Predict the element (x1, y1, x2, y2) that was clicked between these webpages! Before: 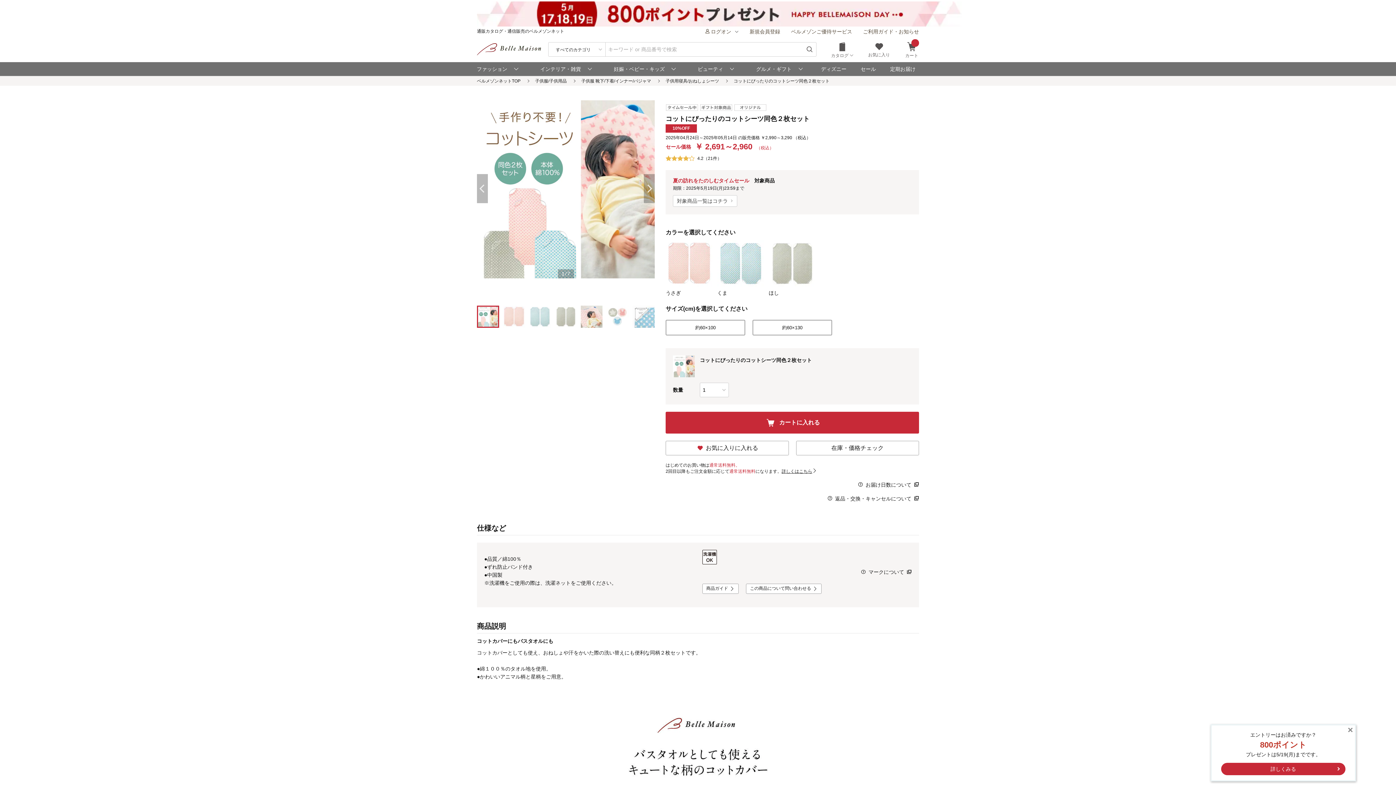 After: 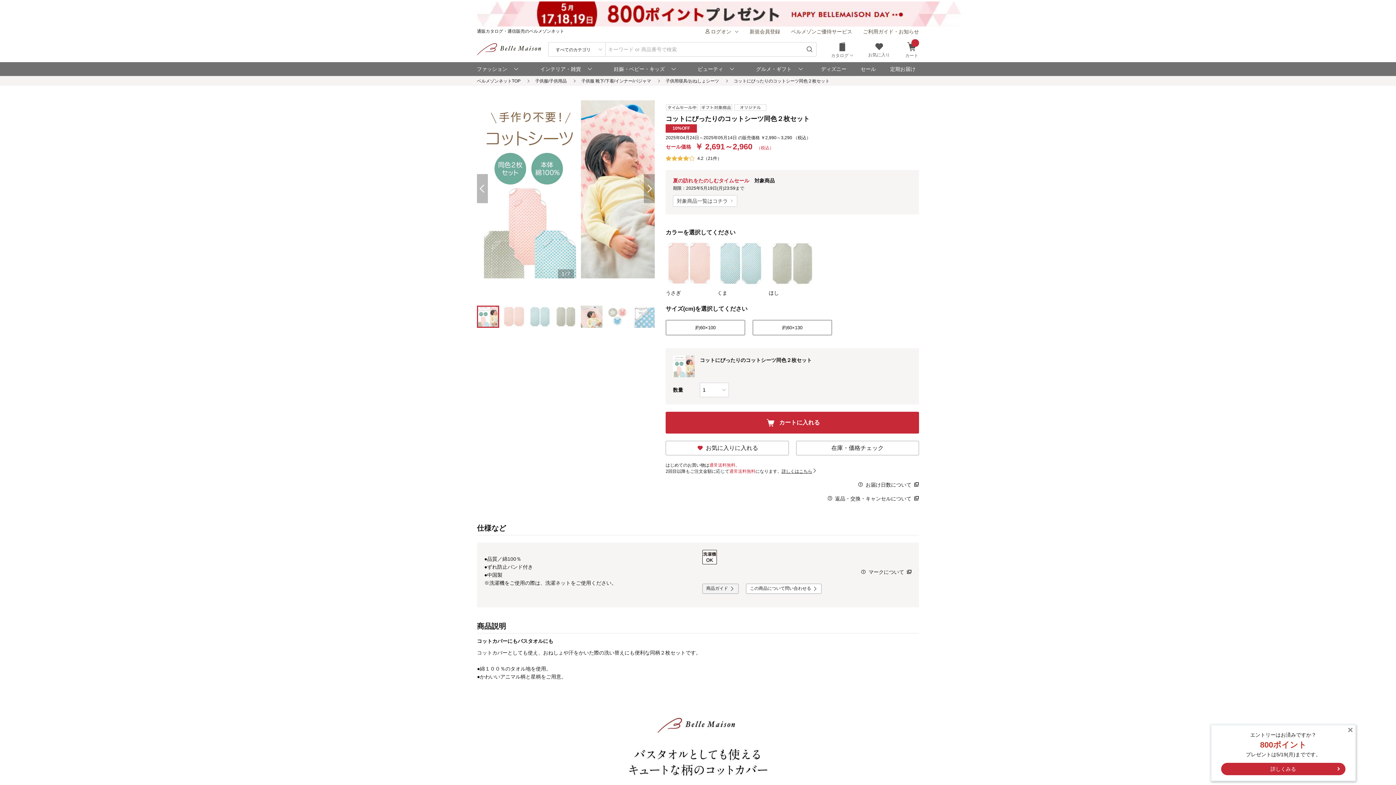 Action: bbox: (702, 583, 738, 594) label: 商品ガイド